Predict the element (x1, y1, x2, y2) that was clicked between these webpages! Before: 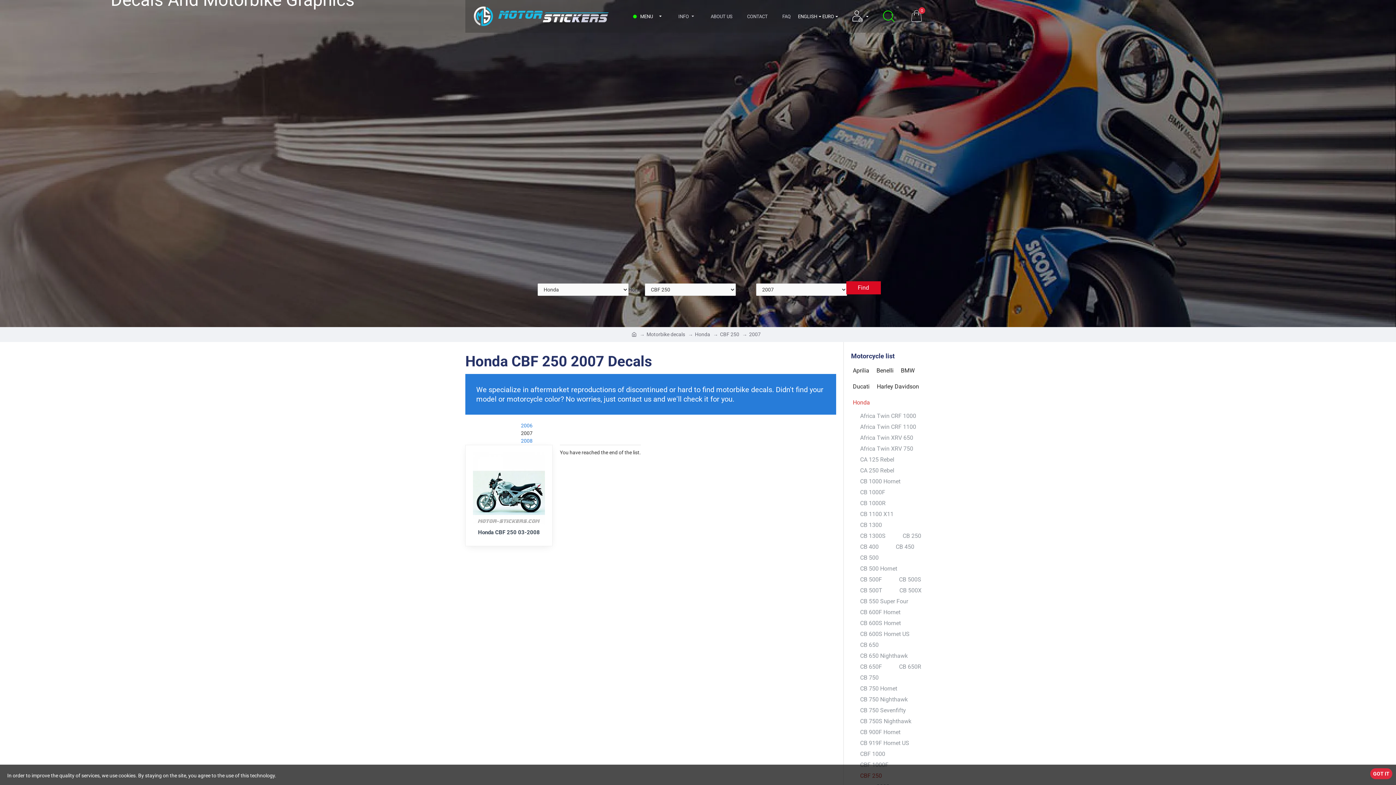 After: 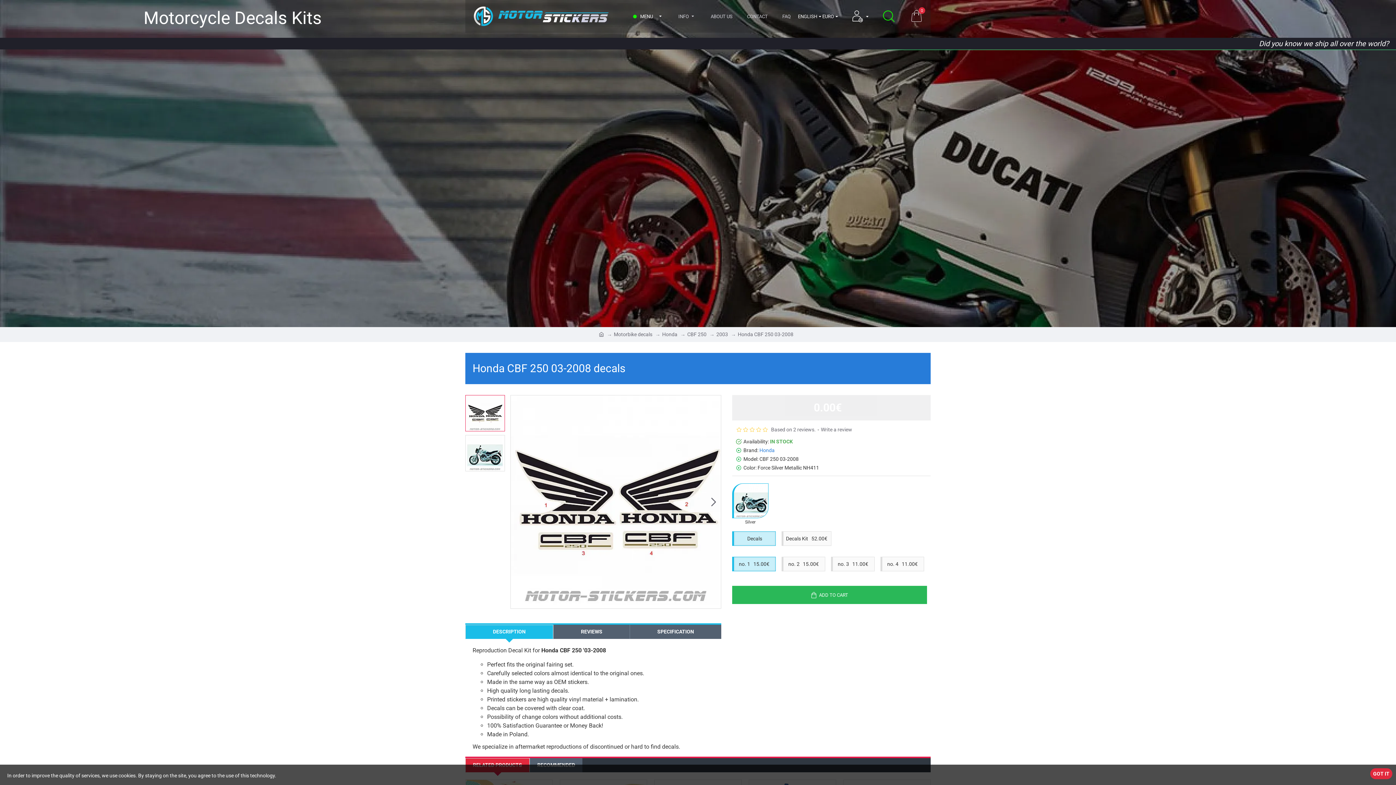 Action: bbox: (473, 452, 545, 524)